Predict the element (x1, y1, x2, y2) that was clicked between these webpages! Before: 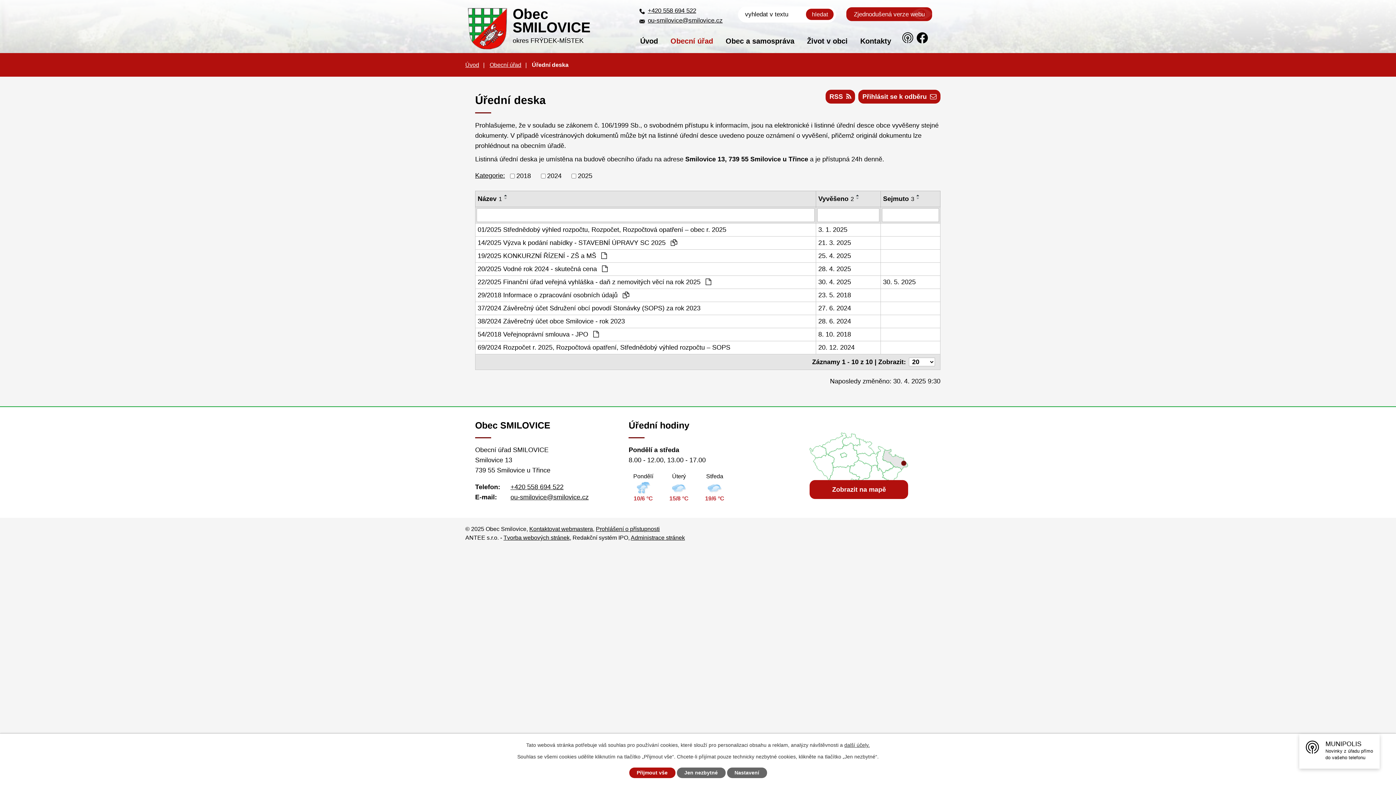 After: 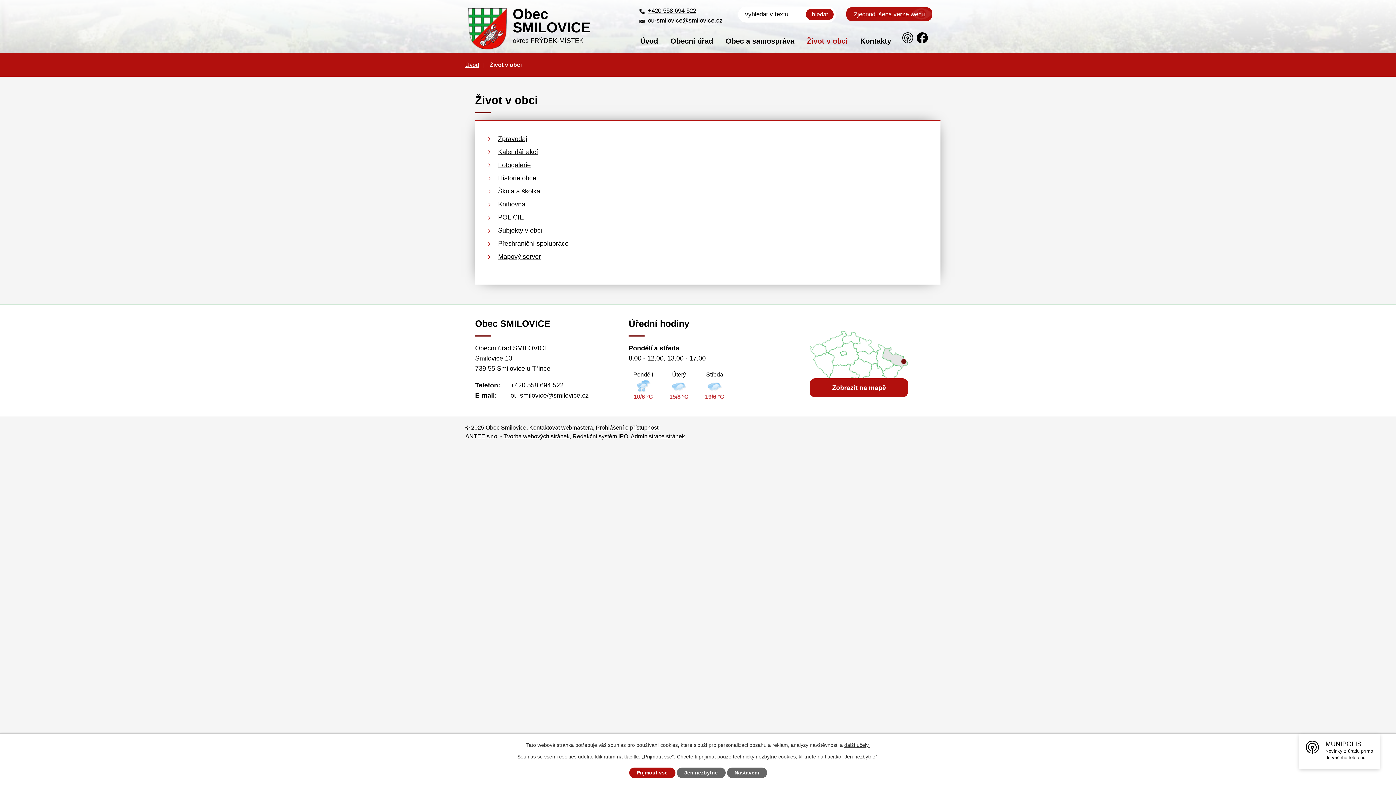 Action: bbox: (805, 29, 849, 52) label: Život v obci